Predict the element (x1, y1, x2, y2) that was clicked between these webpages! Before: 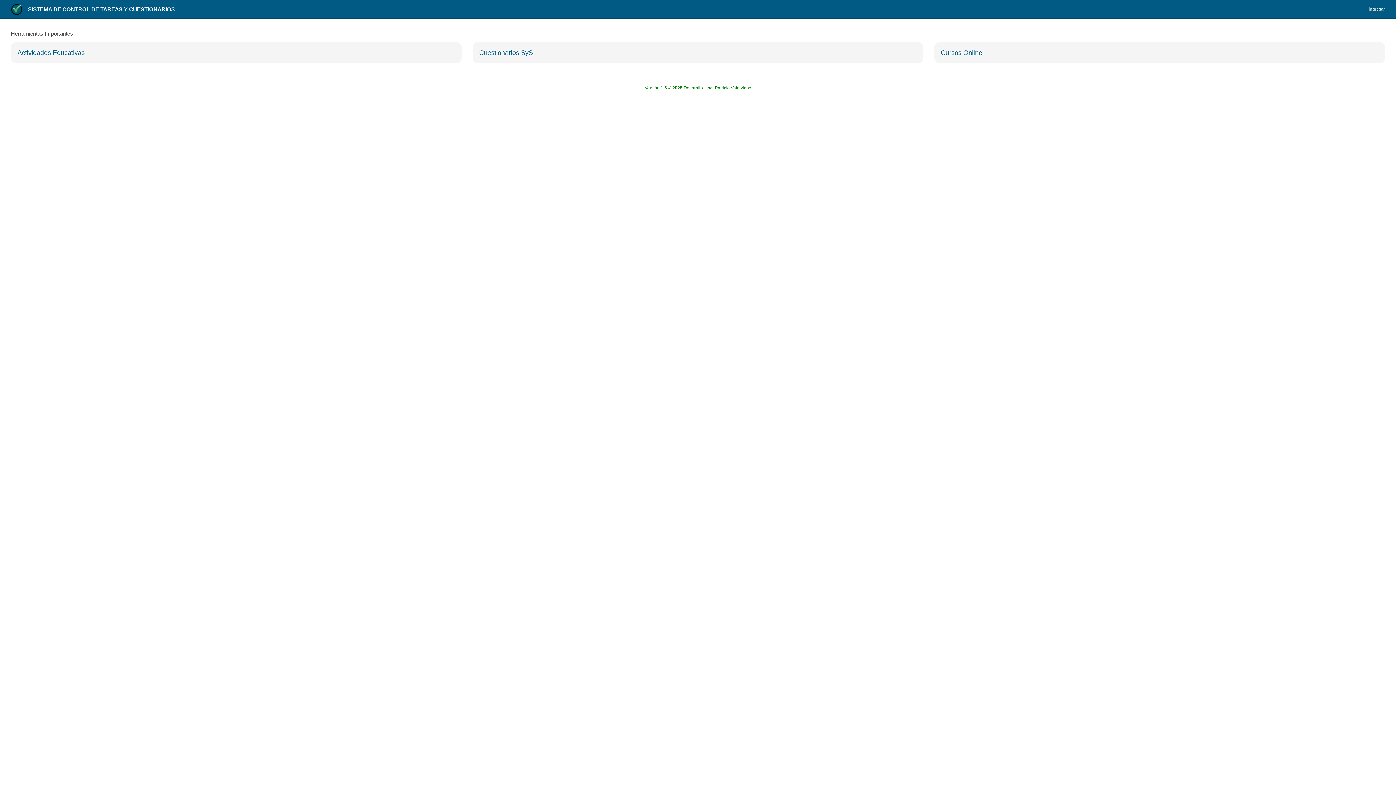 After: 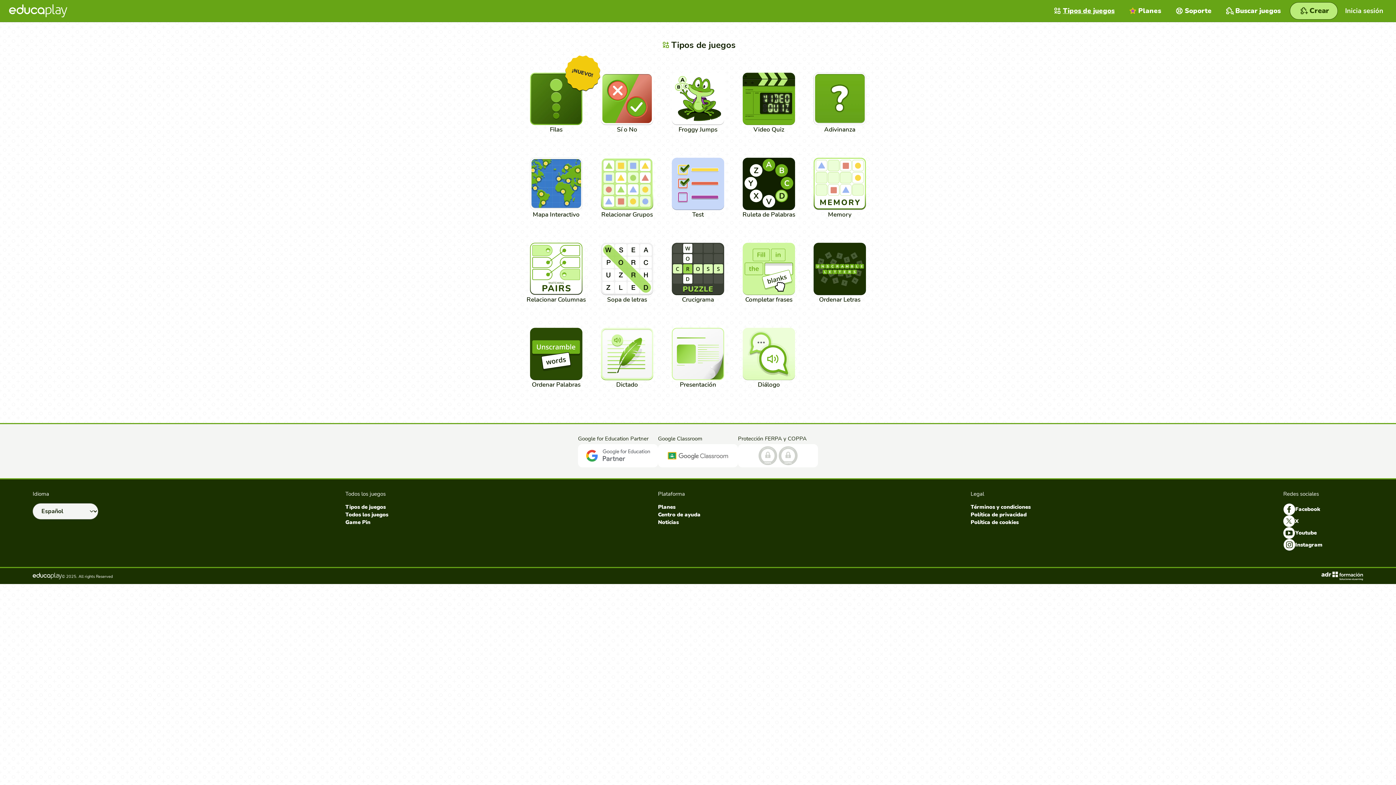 Action: bbox: (17, 49, 84, 56) label: Actividades Educativas